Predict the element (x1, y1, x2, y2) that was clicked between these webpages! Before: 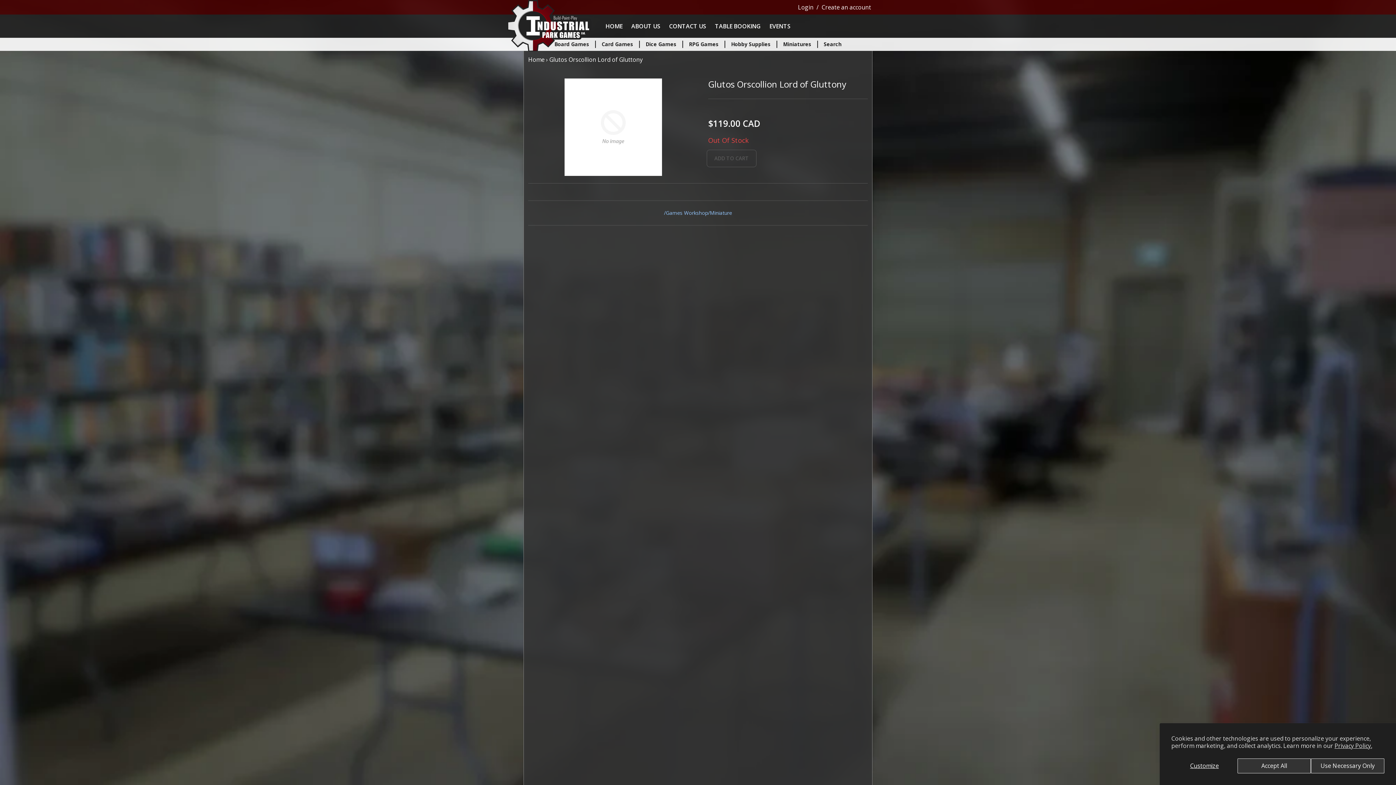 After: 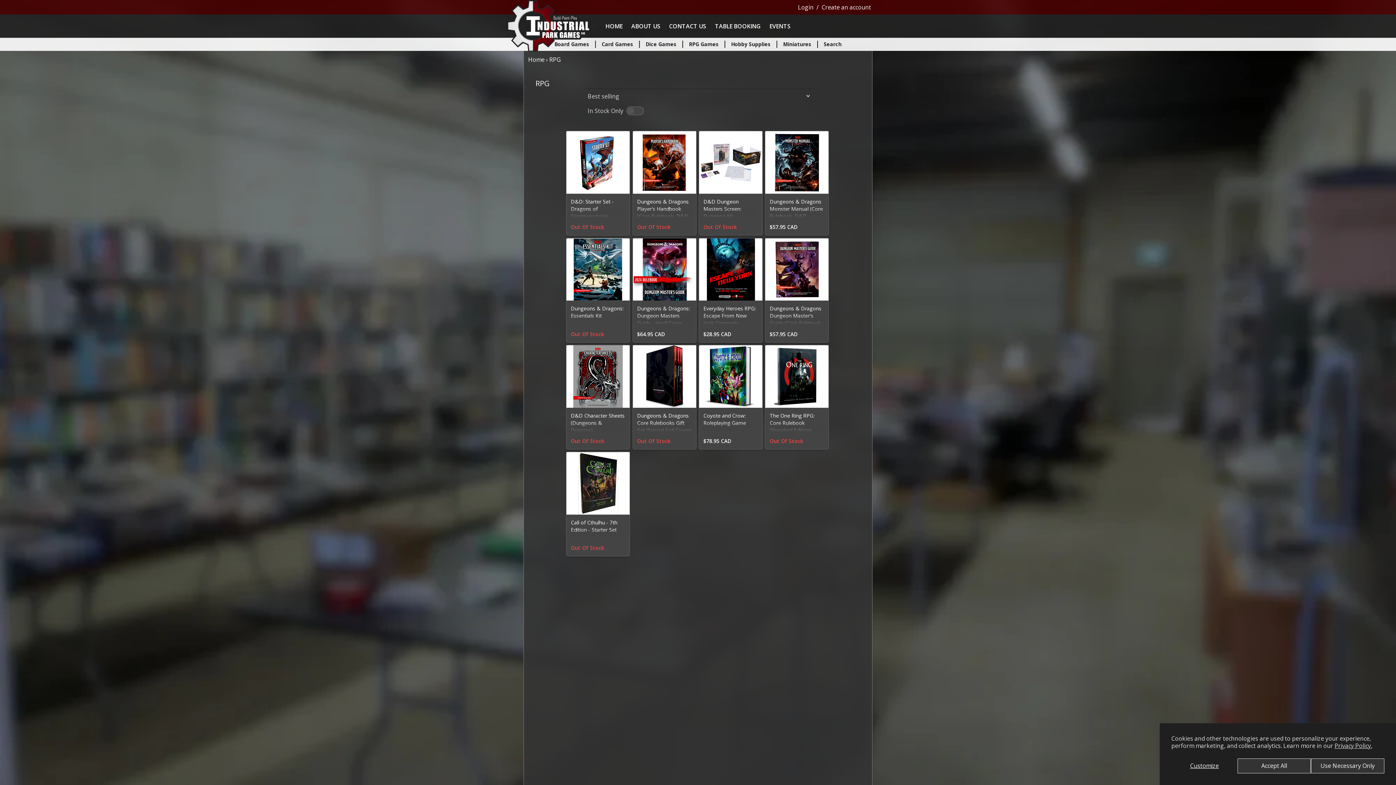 Action: bbox: (683, 37, 724, 50) label: RPG Games